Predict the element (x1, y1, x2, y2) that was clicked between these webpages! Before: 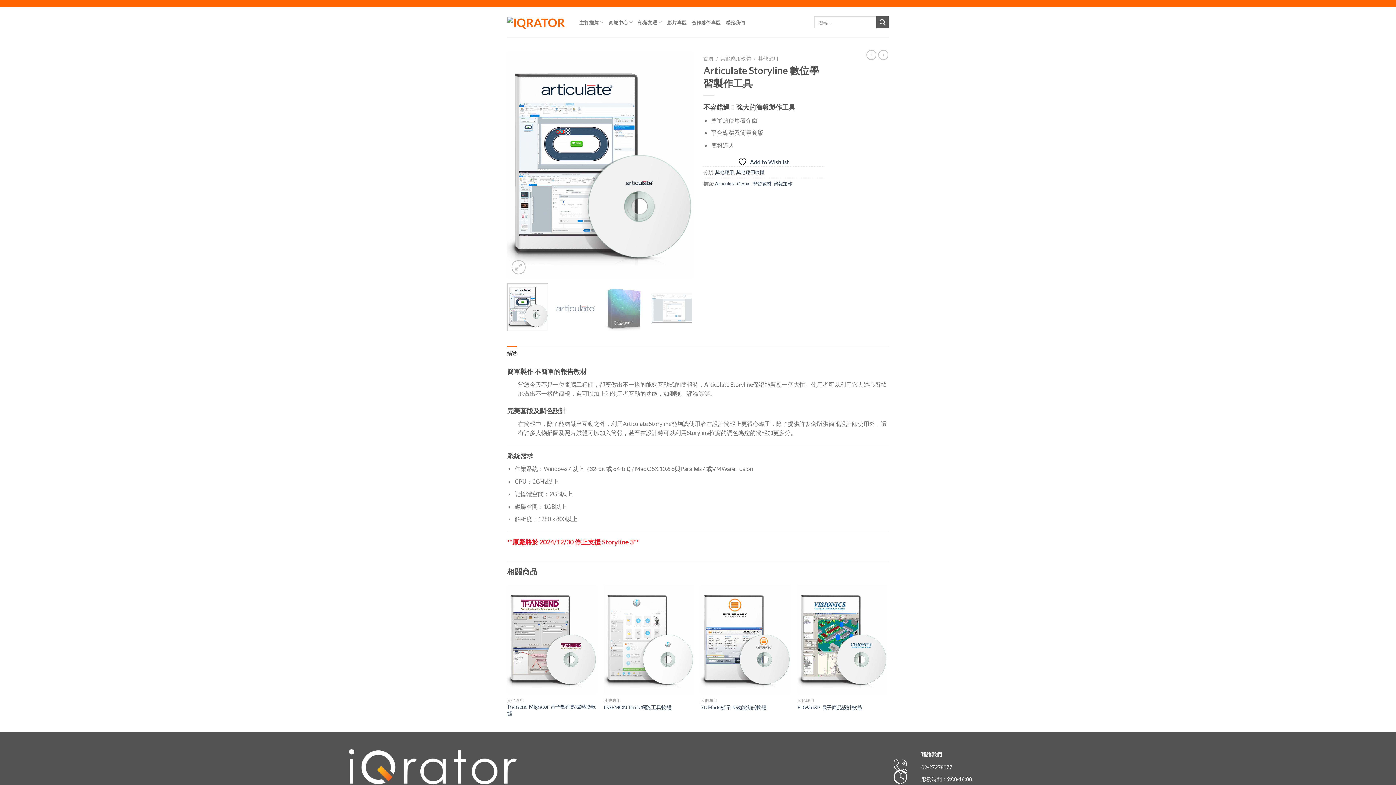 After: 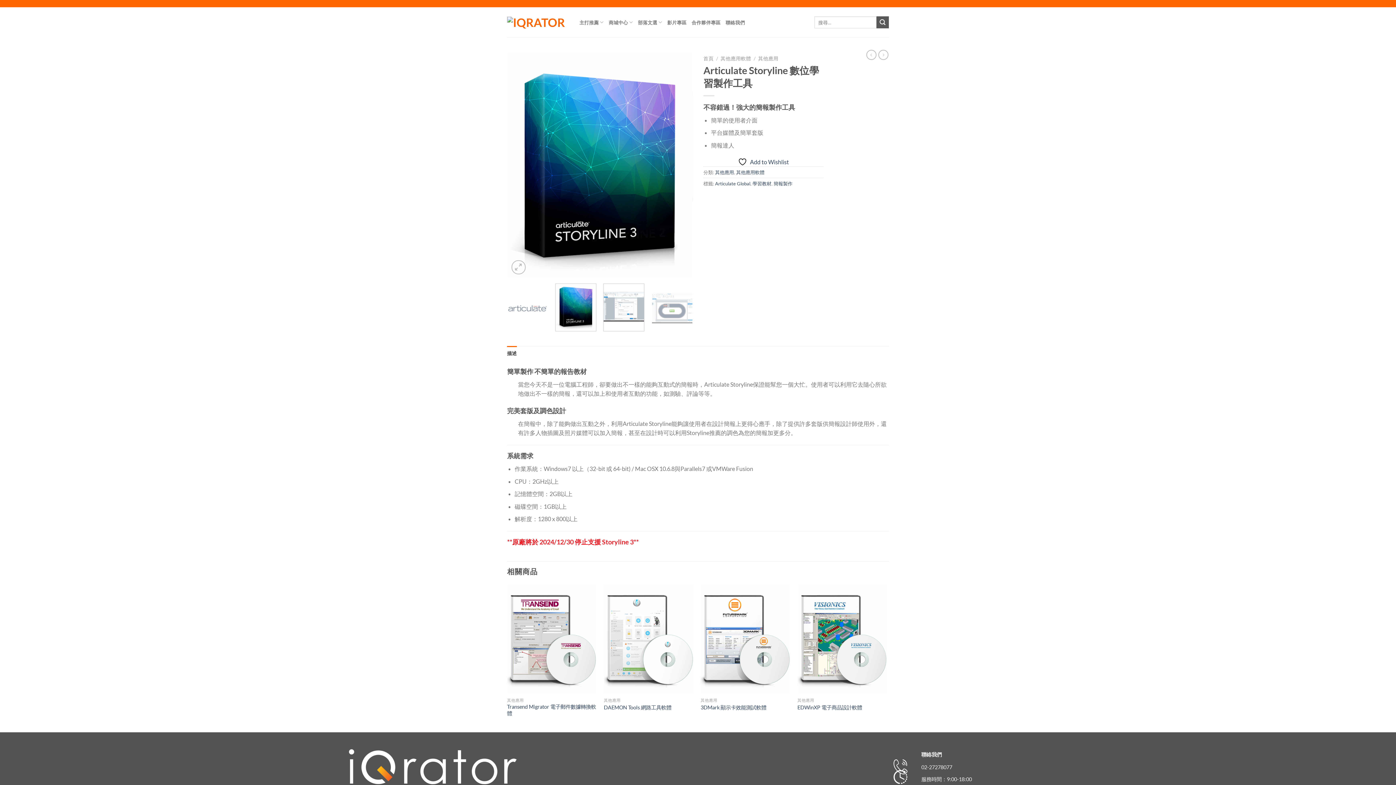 Action: bbox: (603, 283, 644, 331)